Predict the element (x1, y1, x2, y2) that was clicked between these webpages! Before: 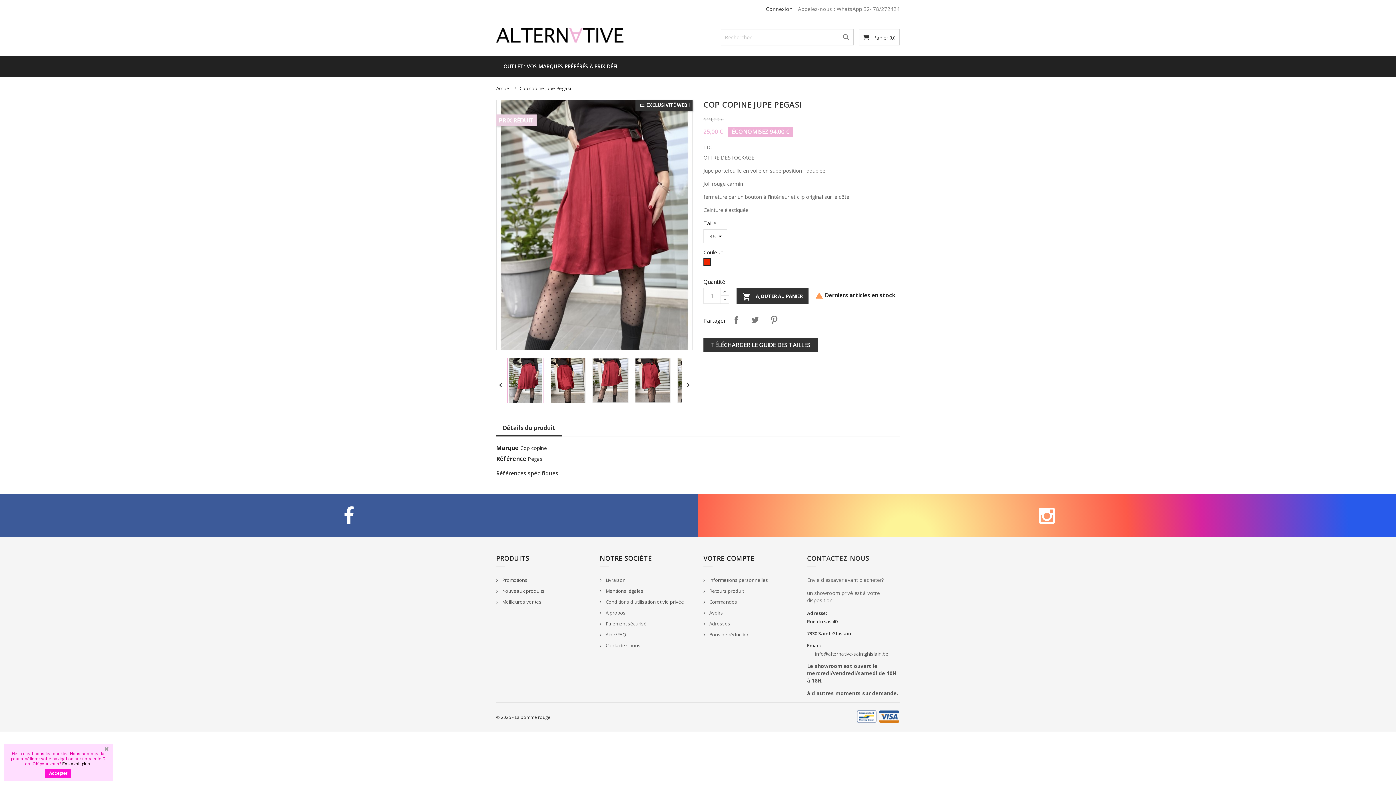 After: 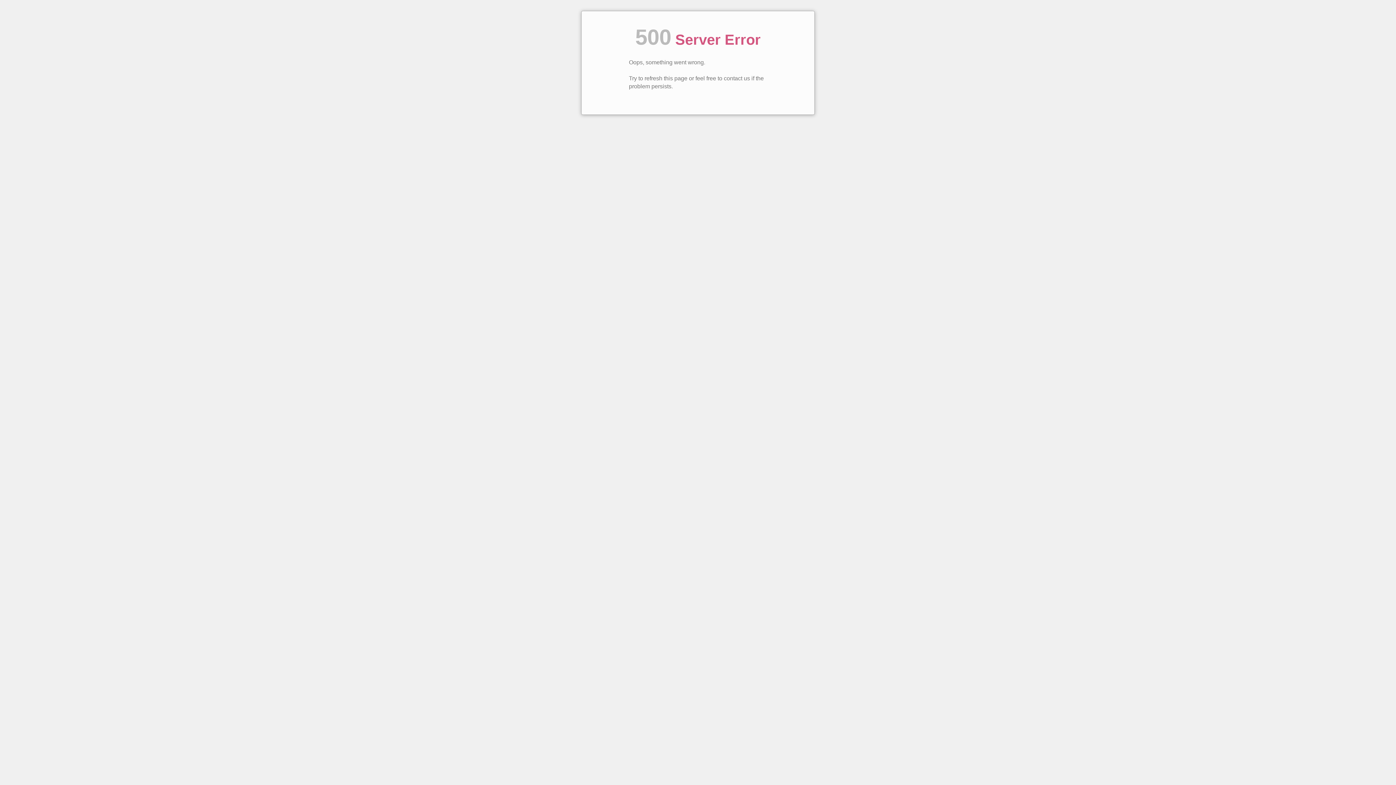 Action: bbox: (496, 85, 512, 91) label: Accueil 